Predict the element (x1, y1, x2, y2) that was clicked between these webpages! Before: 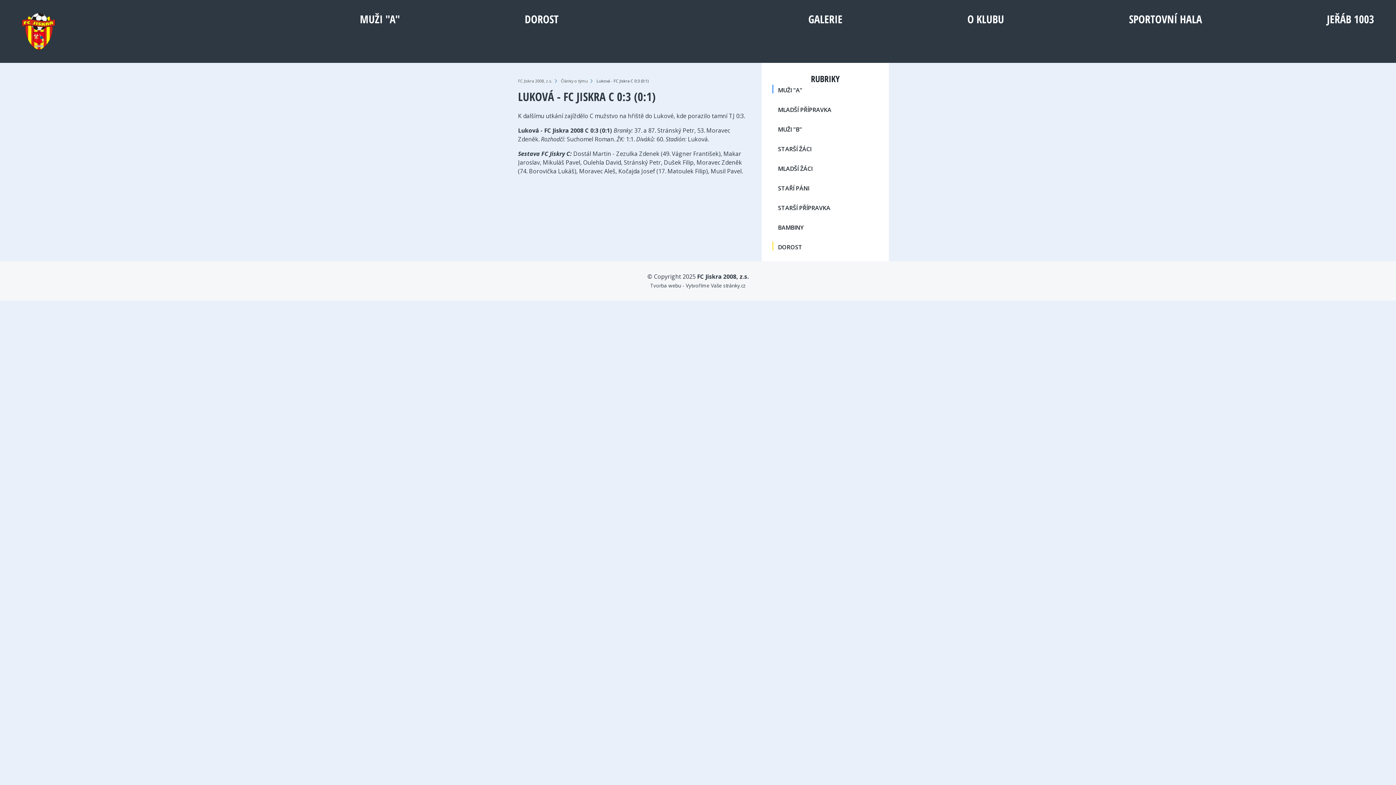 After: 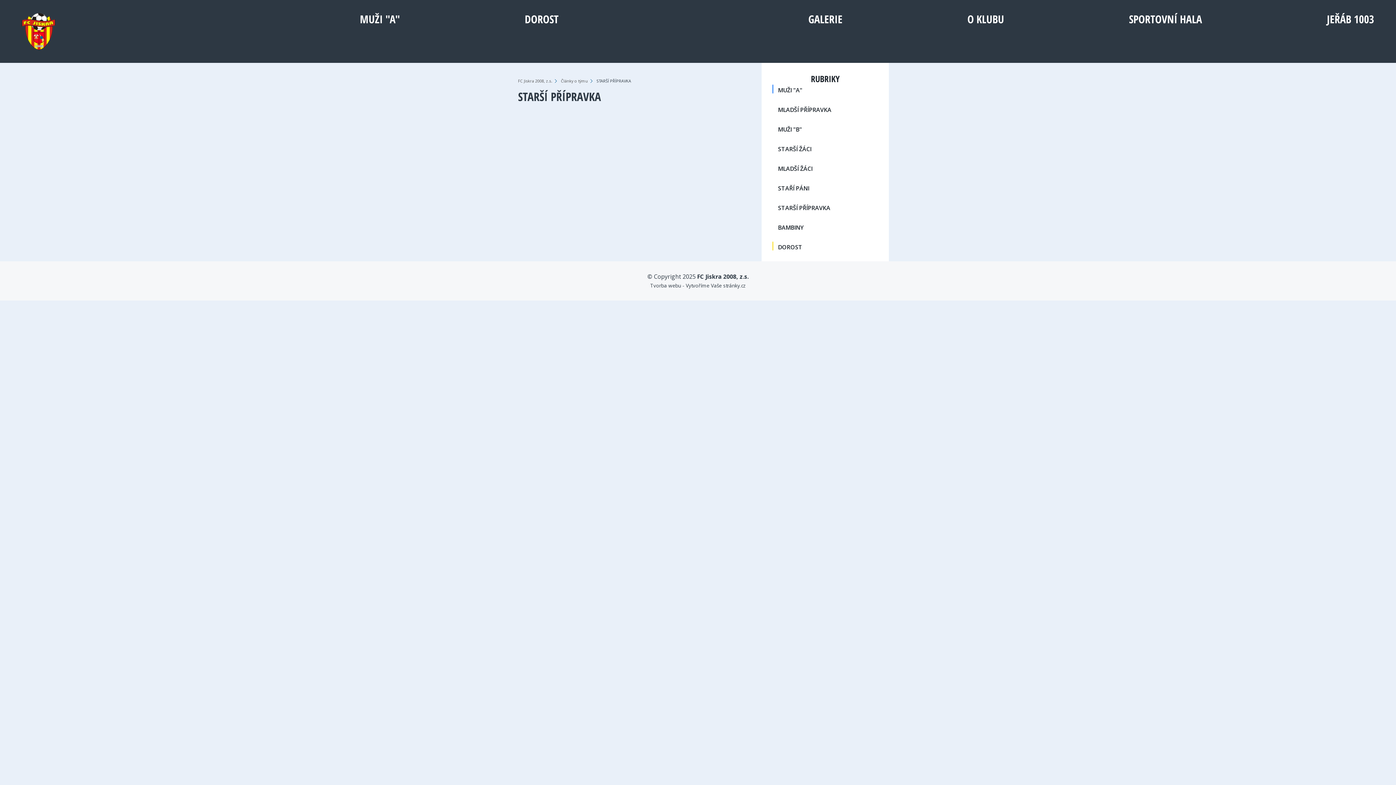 Action: label: STARŠÍ PŘÍPRAVKA bbox: (778, 203, 878, 212)